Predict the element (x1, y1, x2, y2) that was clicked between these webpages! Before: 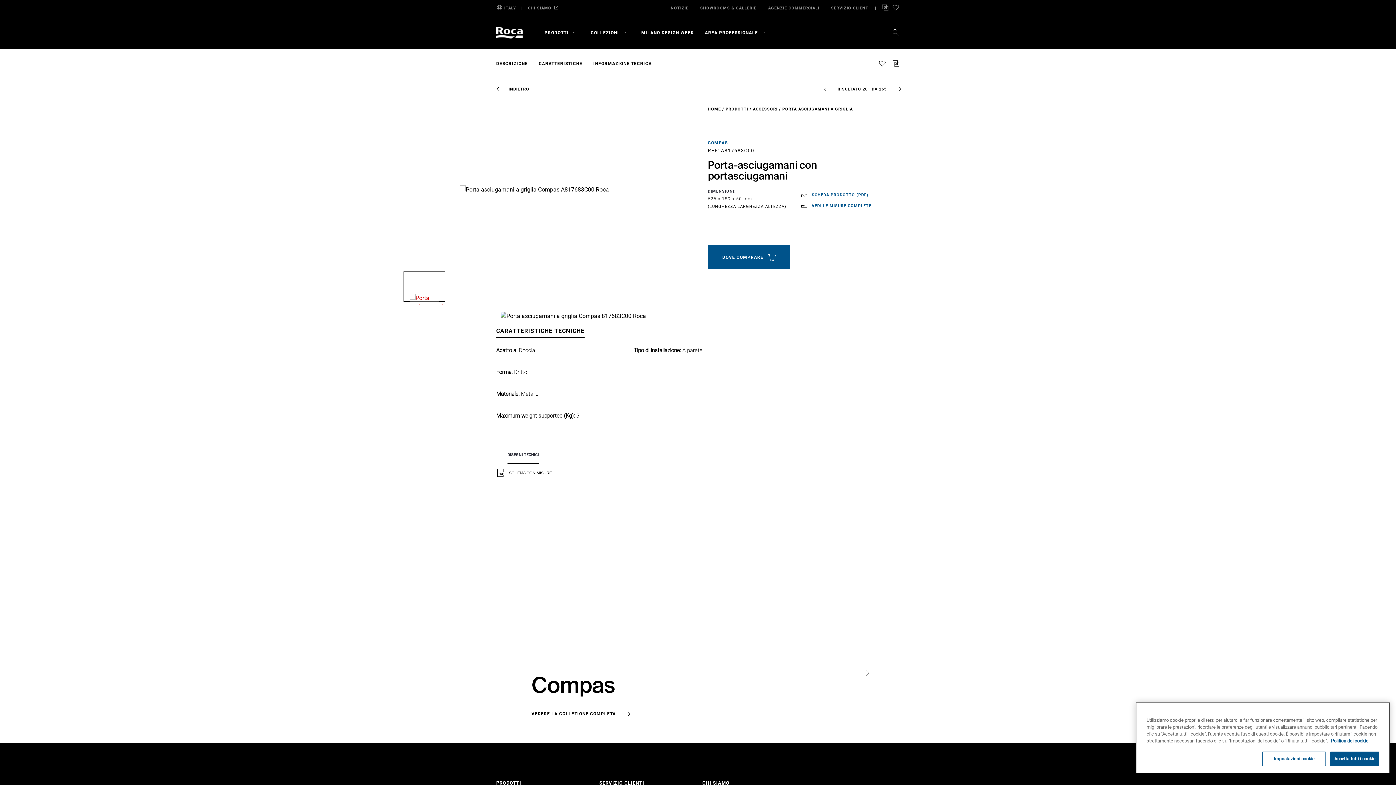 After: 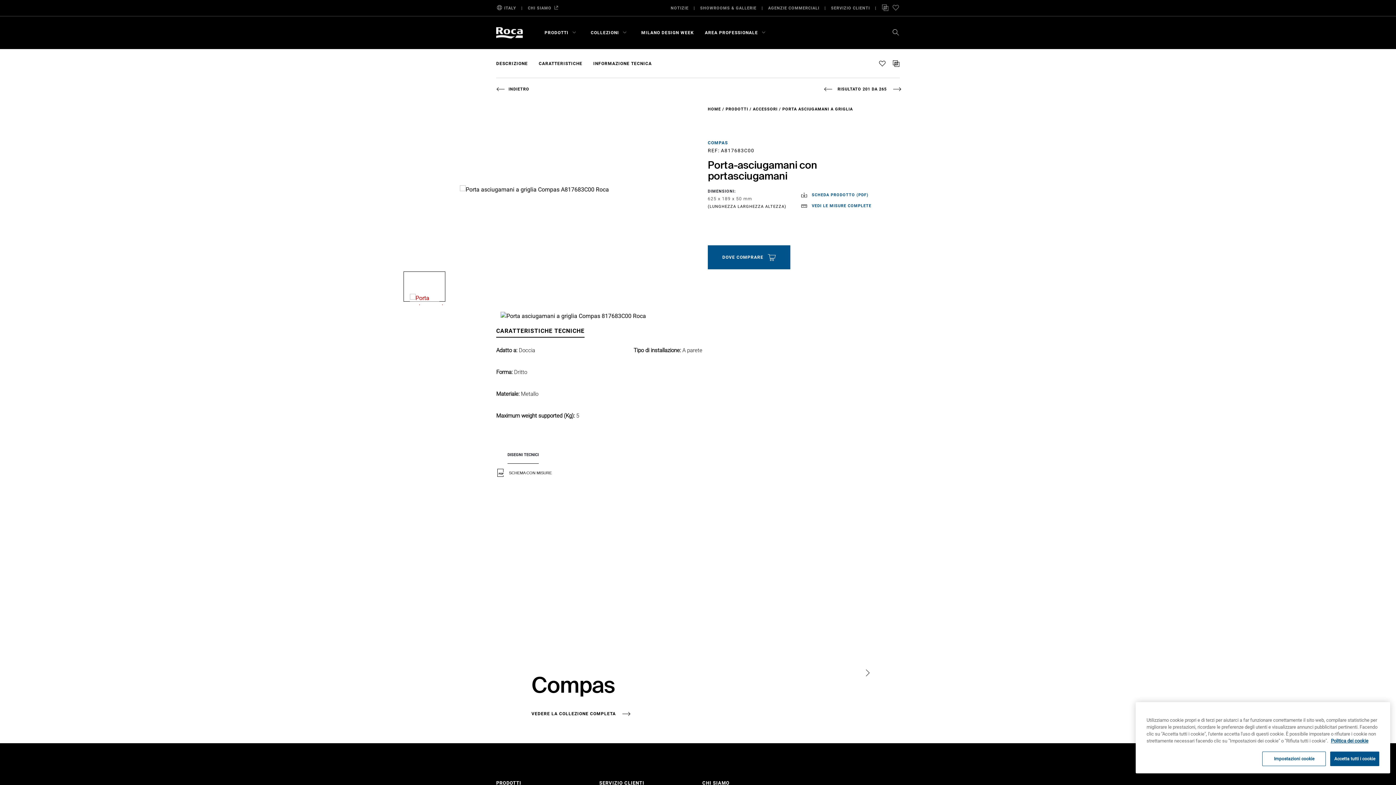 Action: label: DISEGNI TECNICI bbox: (507, 451, 539, 462)